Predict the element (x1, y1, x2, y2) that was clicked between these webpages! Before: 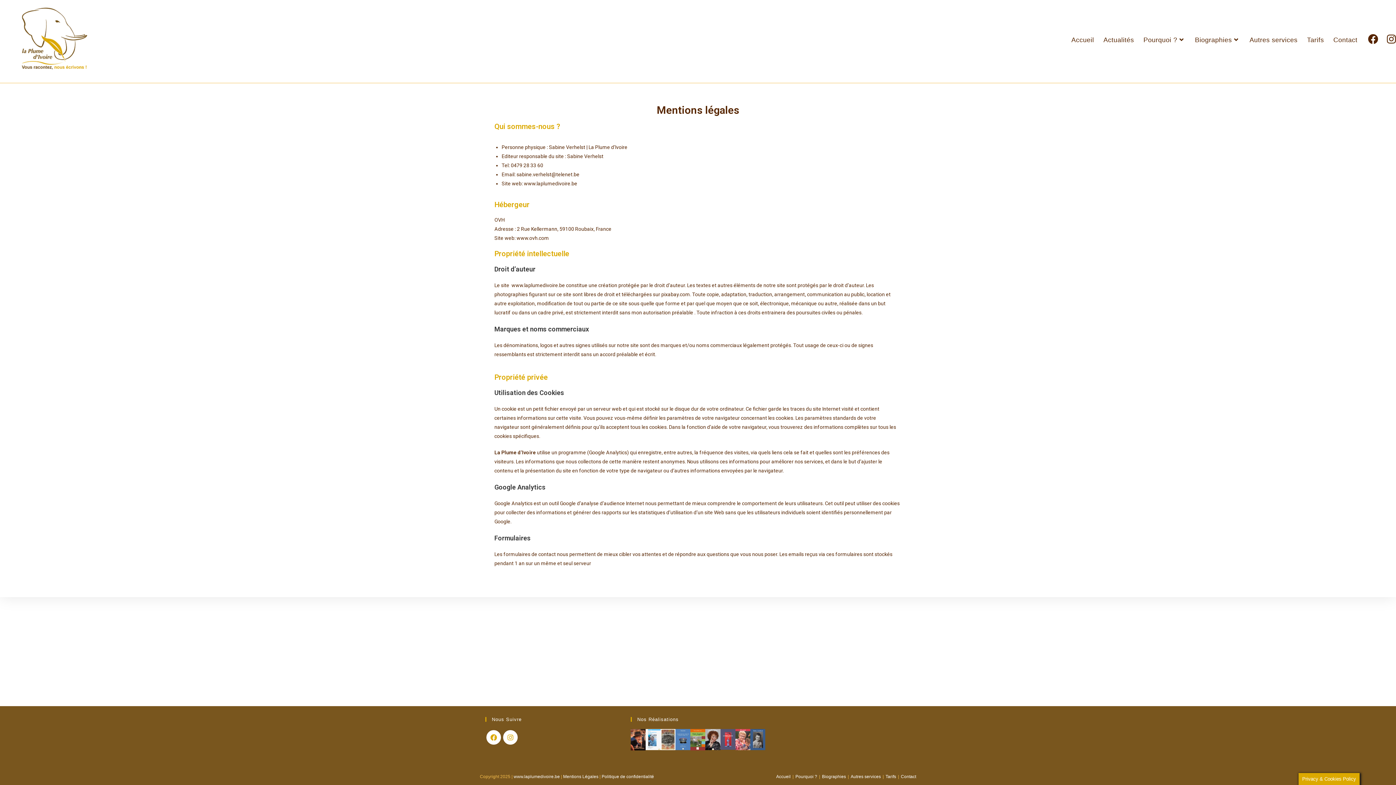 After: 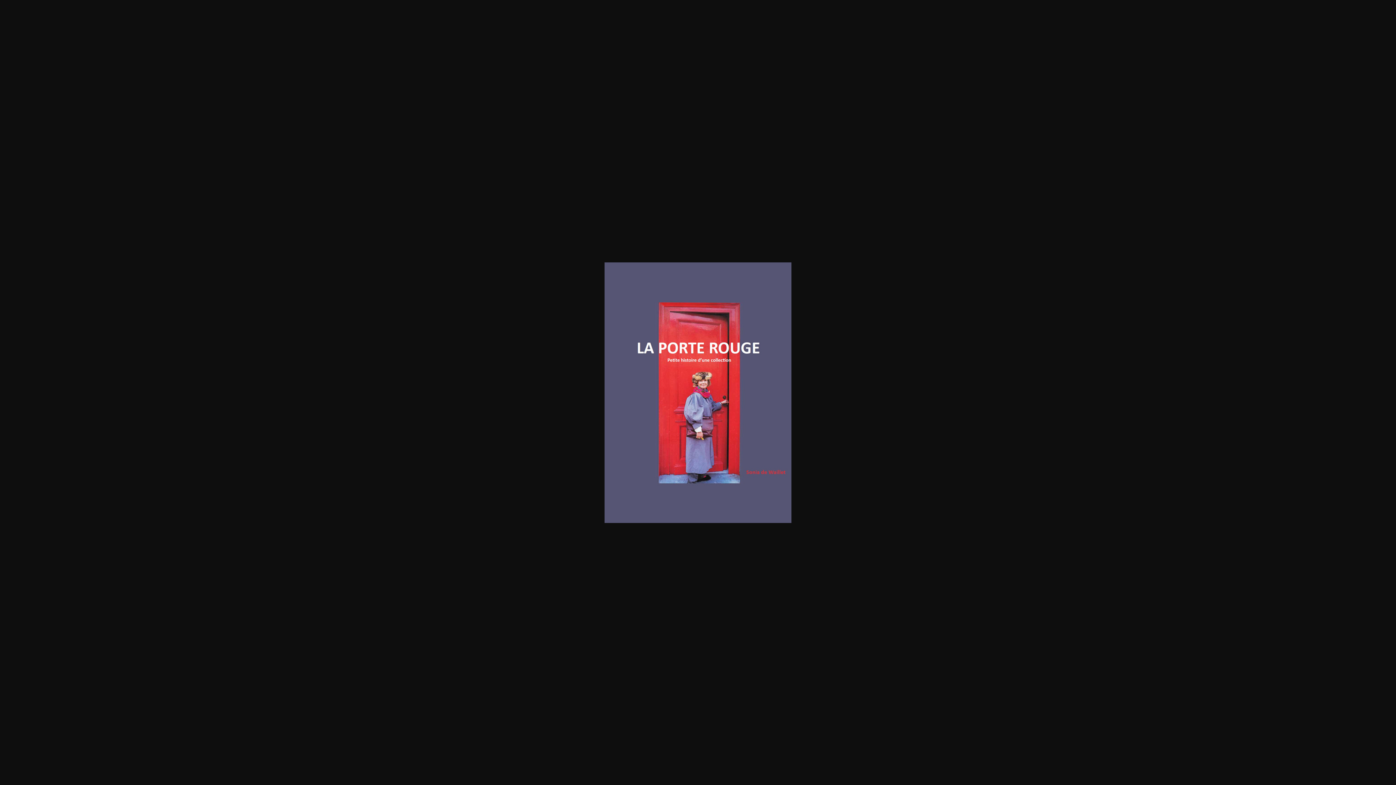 Action: bbox: (720, 729, 735, 750)